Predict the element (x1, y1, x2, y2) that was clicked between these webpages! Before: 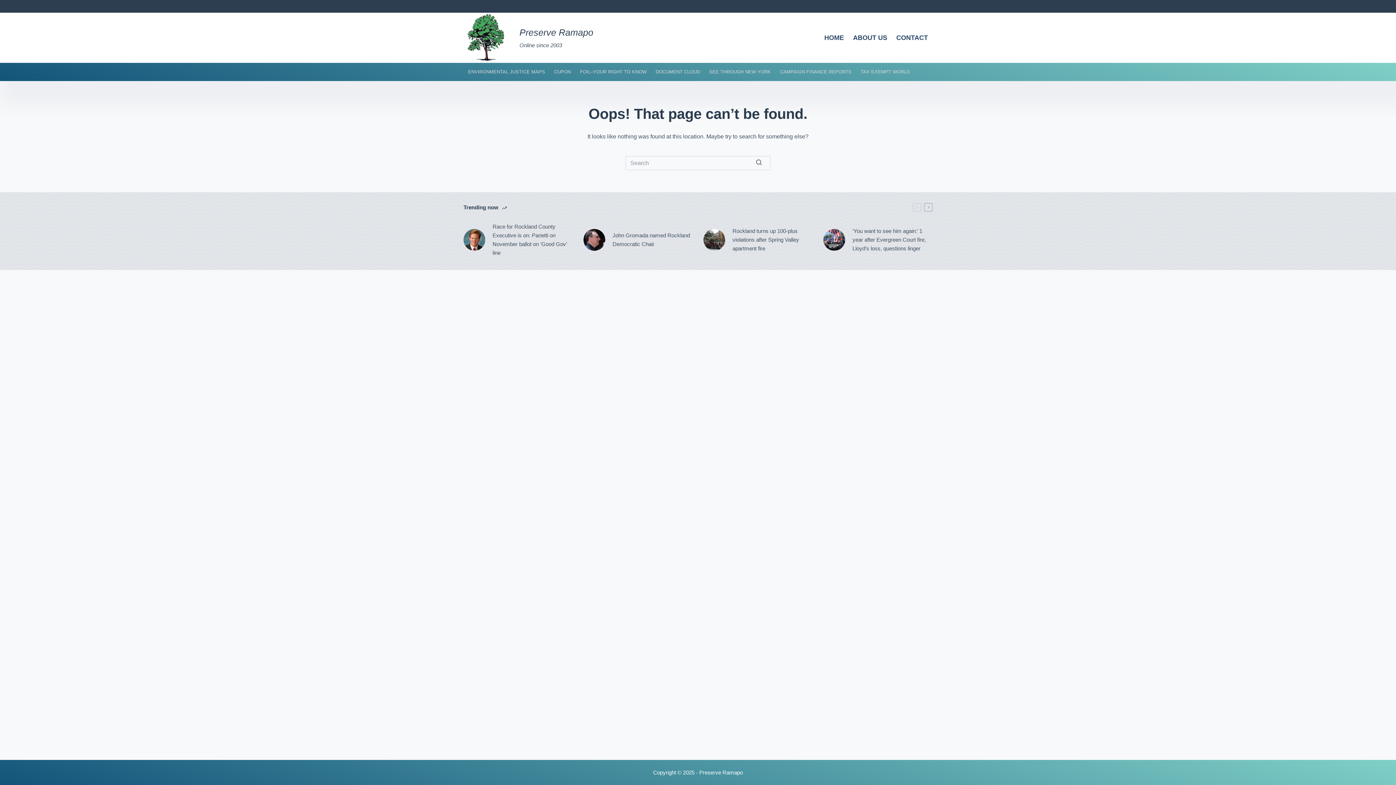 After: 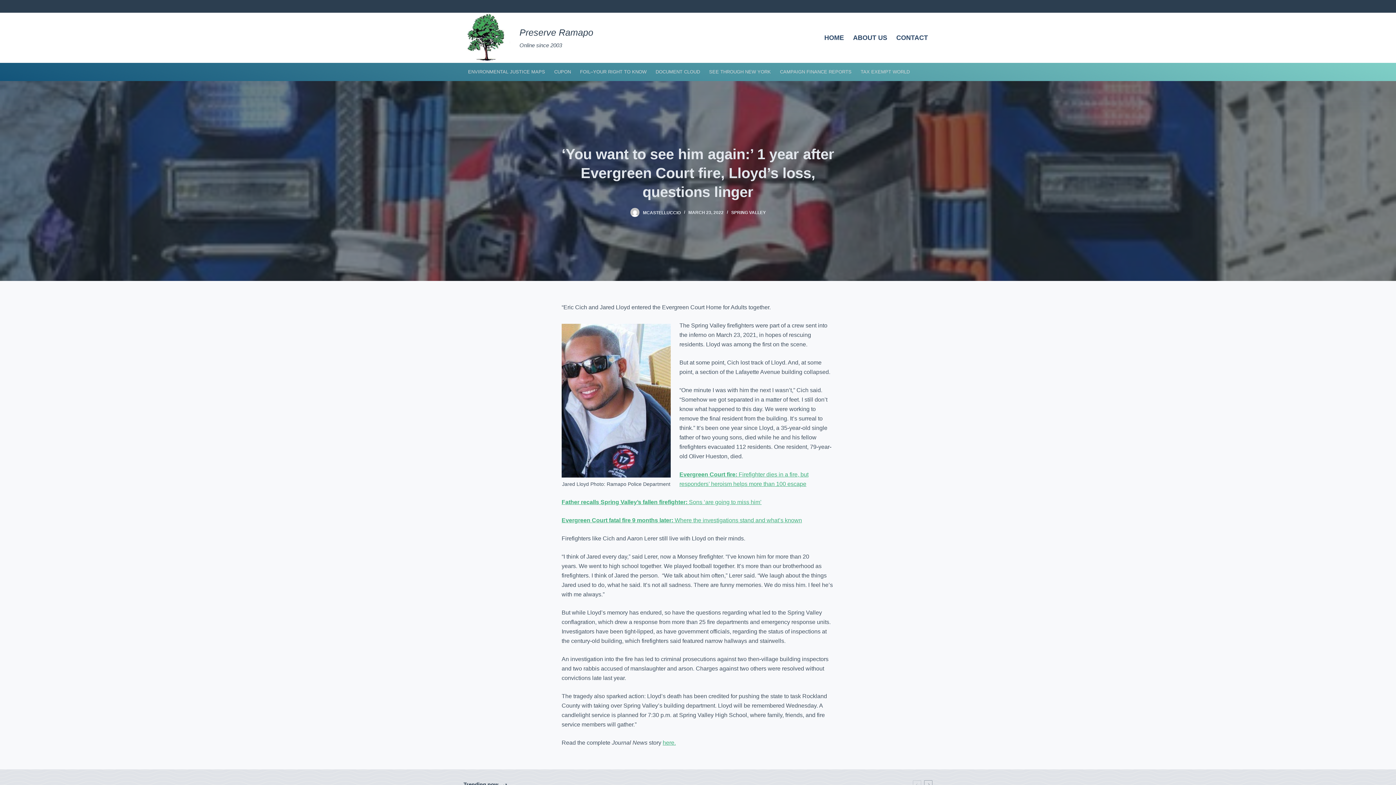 Action: label: ‘You want to see him again:’ 1 year after Evergreen Court fire, Lloyd’s loss, questions linger bbox: (823, 222, 932, 257)